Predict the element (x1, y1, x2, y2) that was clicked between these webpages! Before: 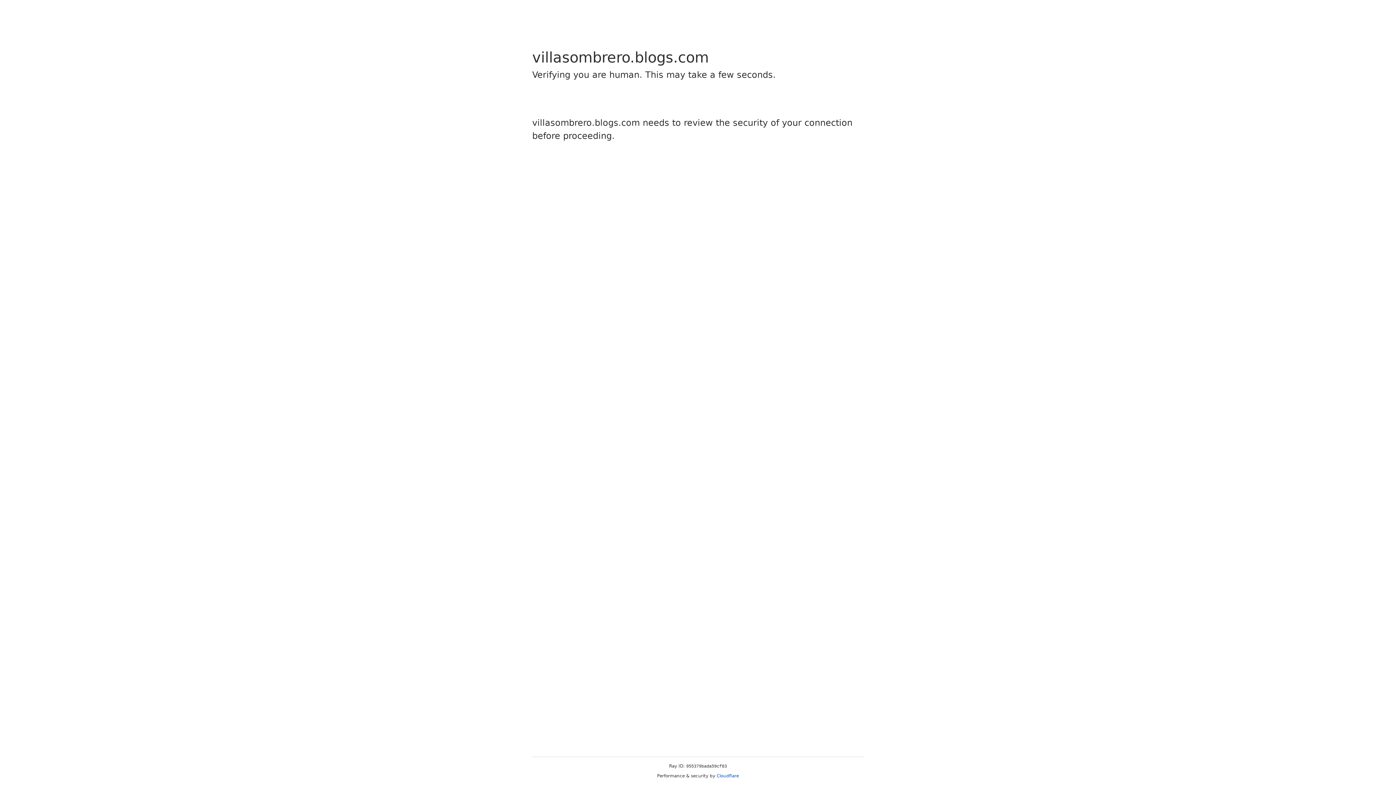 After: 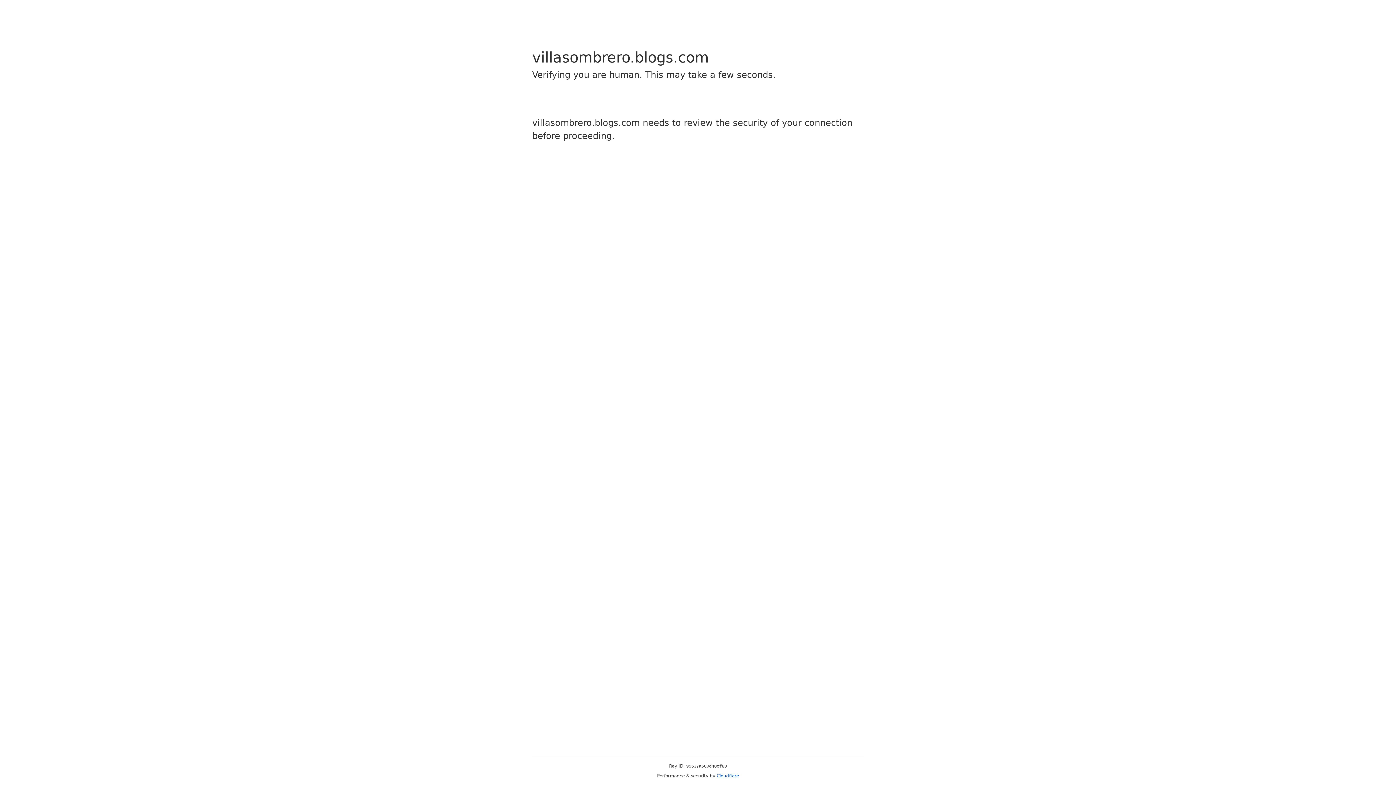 Action: bbox: (716, 773, 739, 778) label: Cloudflare